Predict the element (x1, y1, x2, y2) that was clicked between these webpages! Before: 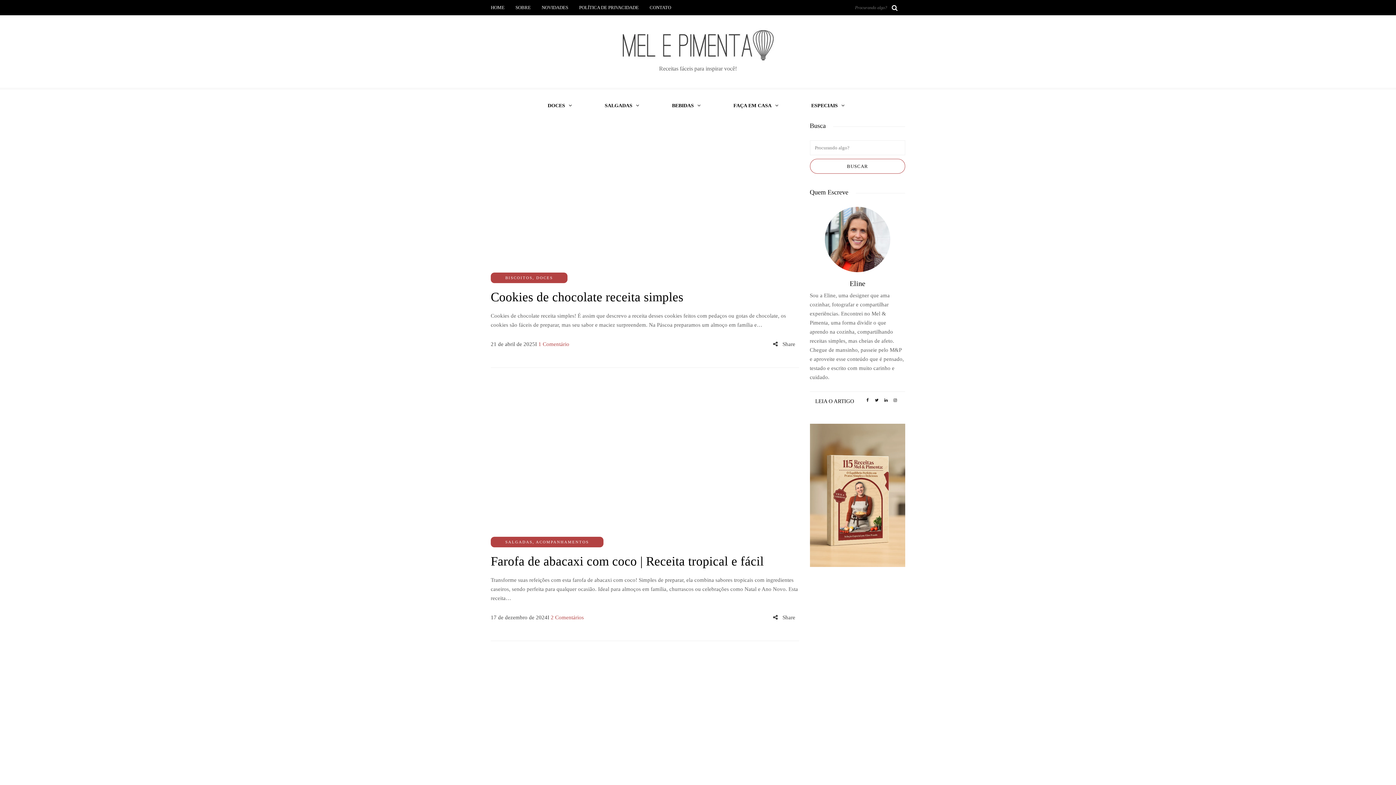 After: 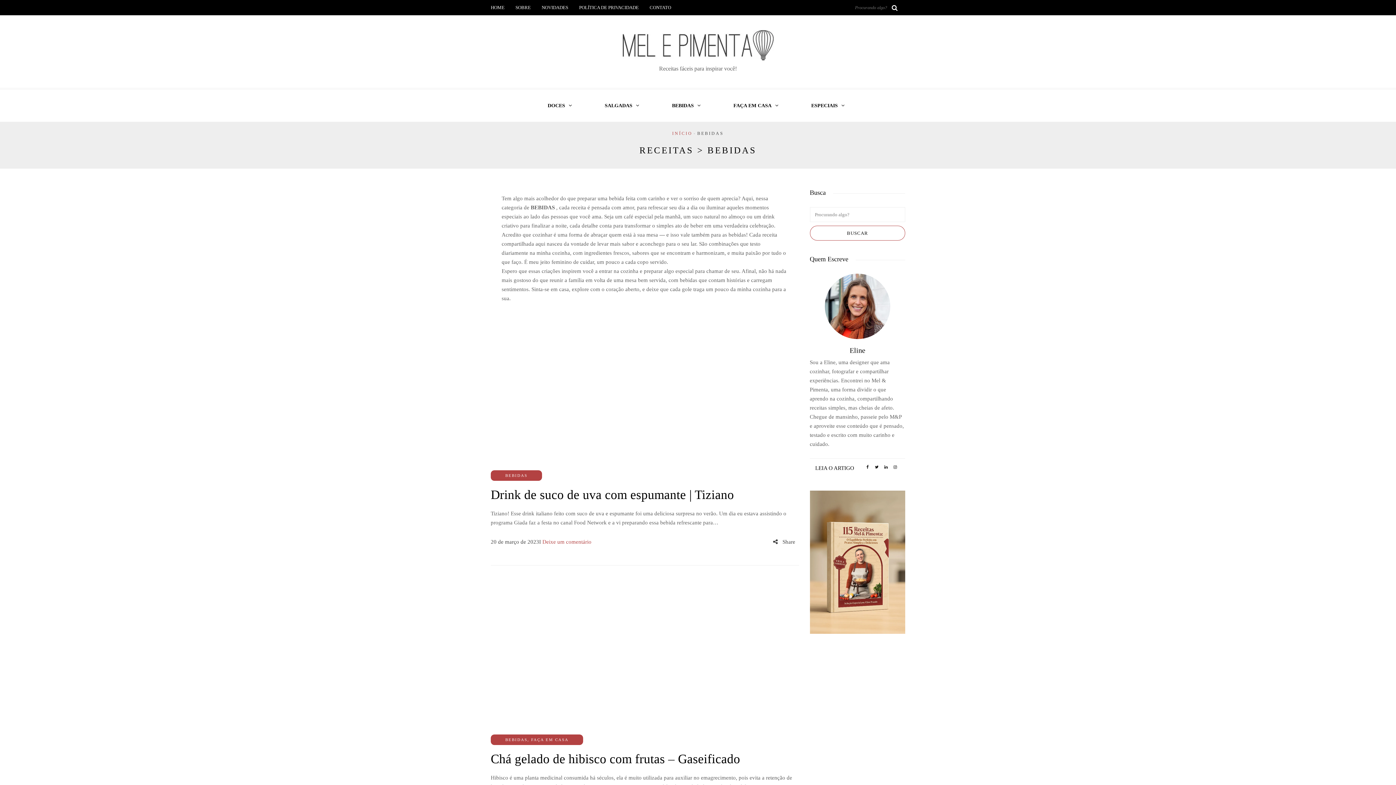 Action: label: BEBIDAS bbox: (657, 89, 719, 121)